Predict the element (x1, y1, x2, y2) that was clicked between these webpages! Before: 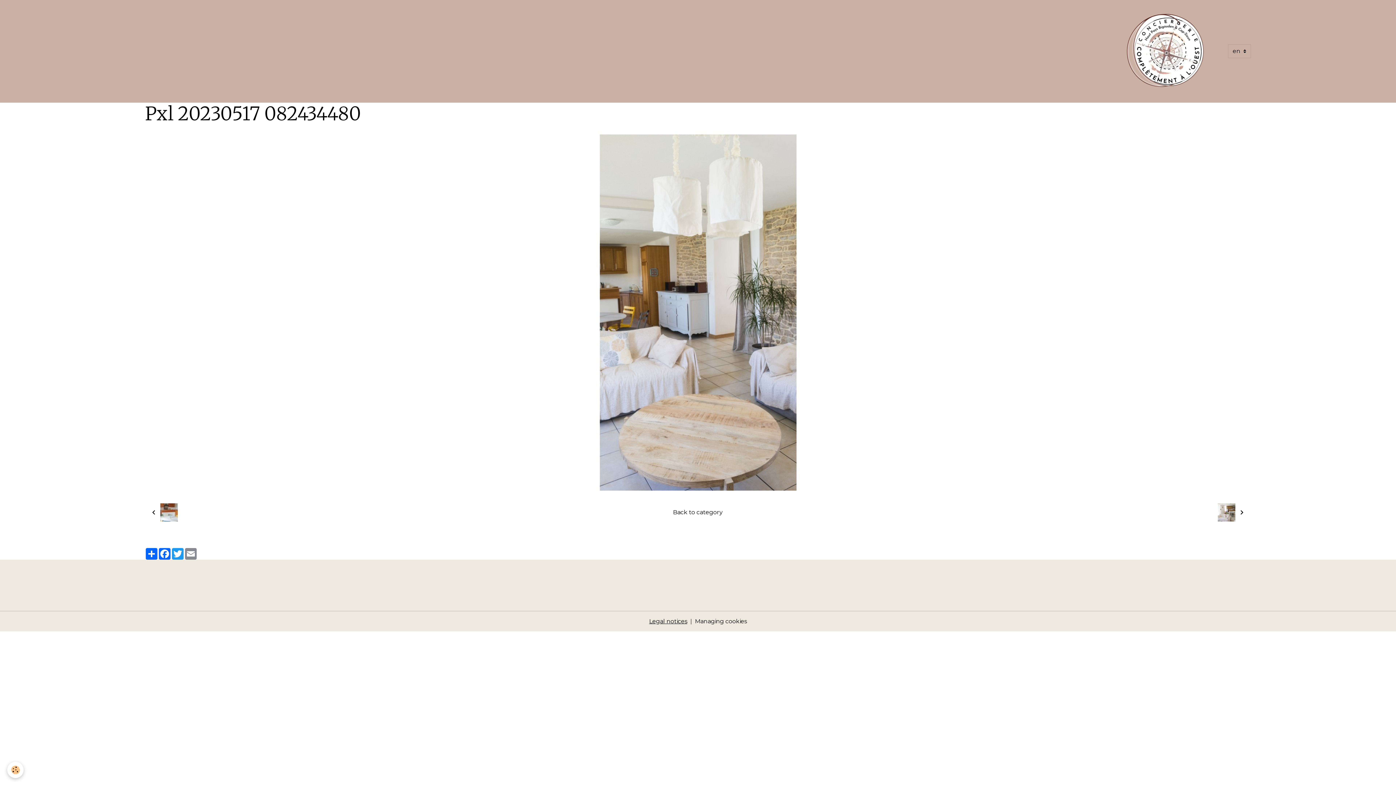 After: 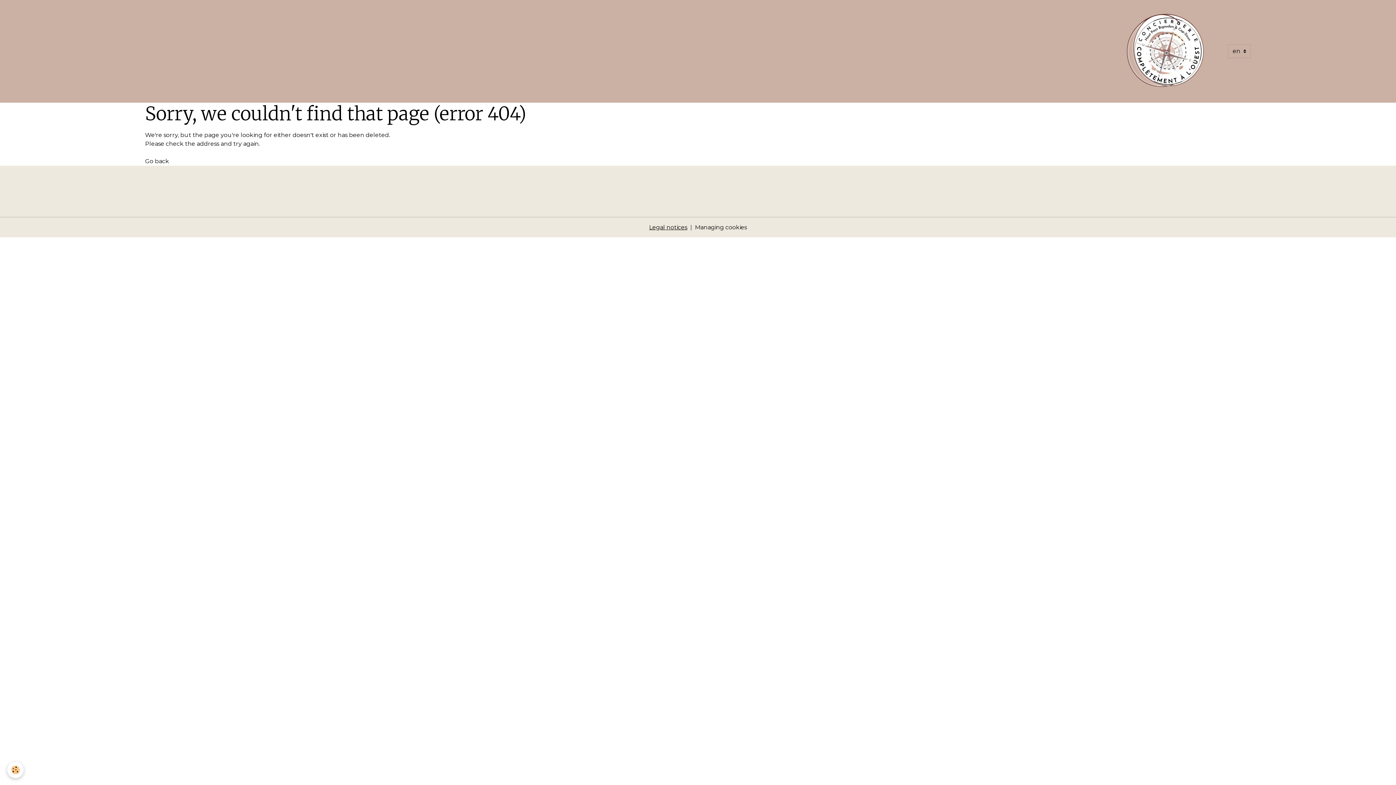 Action: bbox: (1122, 5, 1213, 96)